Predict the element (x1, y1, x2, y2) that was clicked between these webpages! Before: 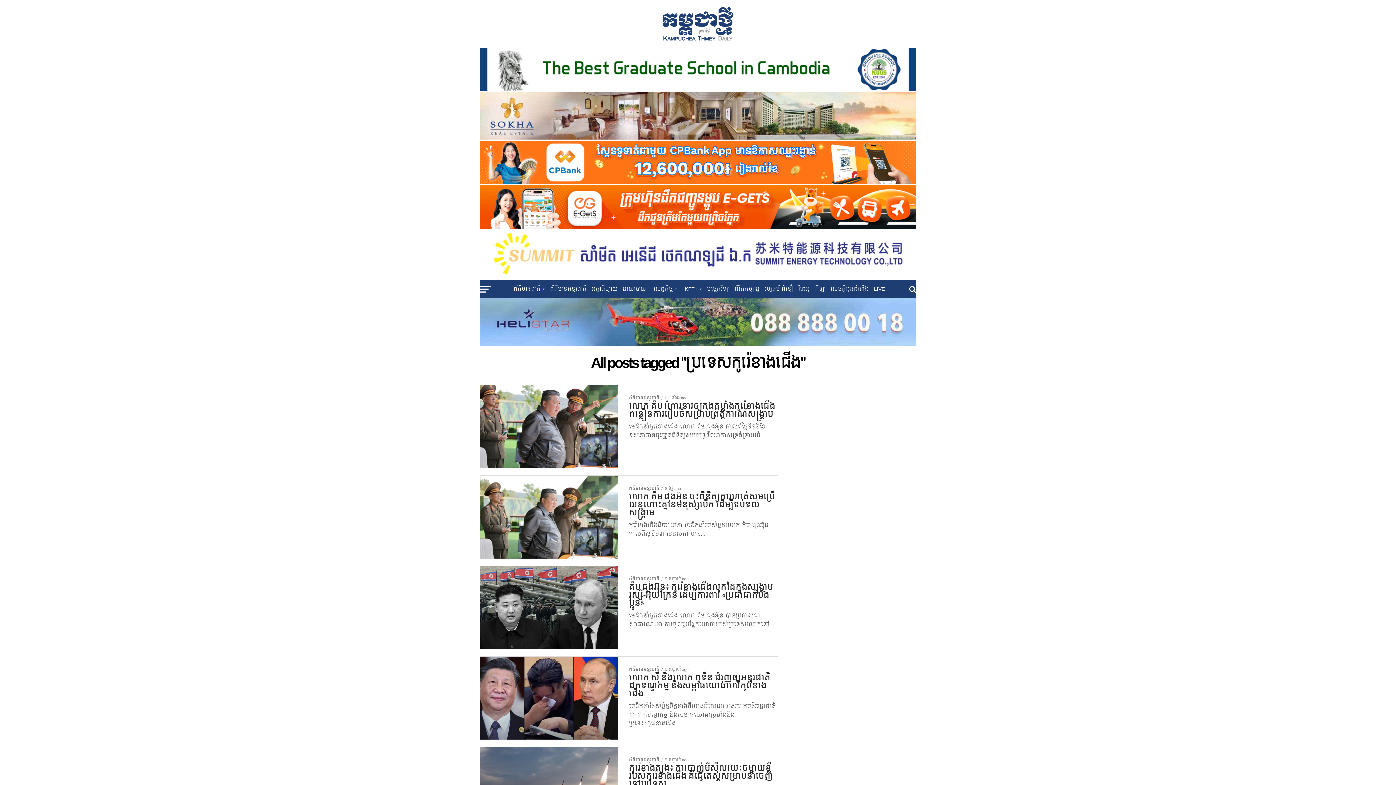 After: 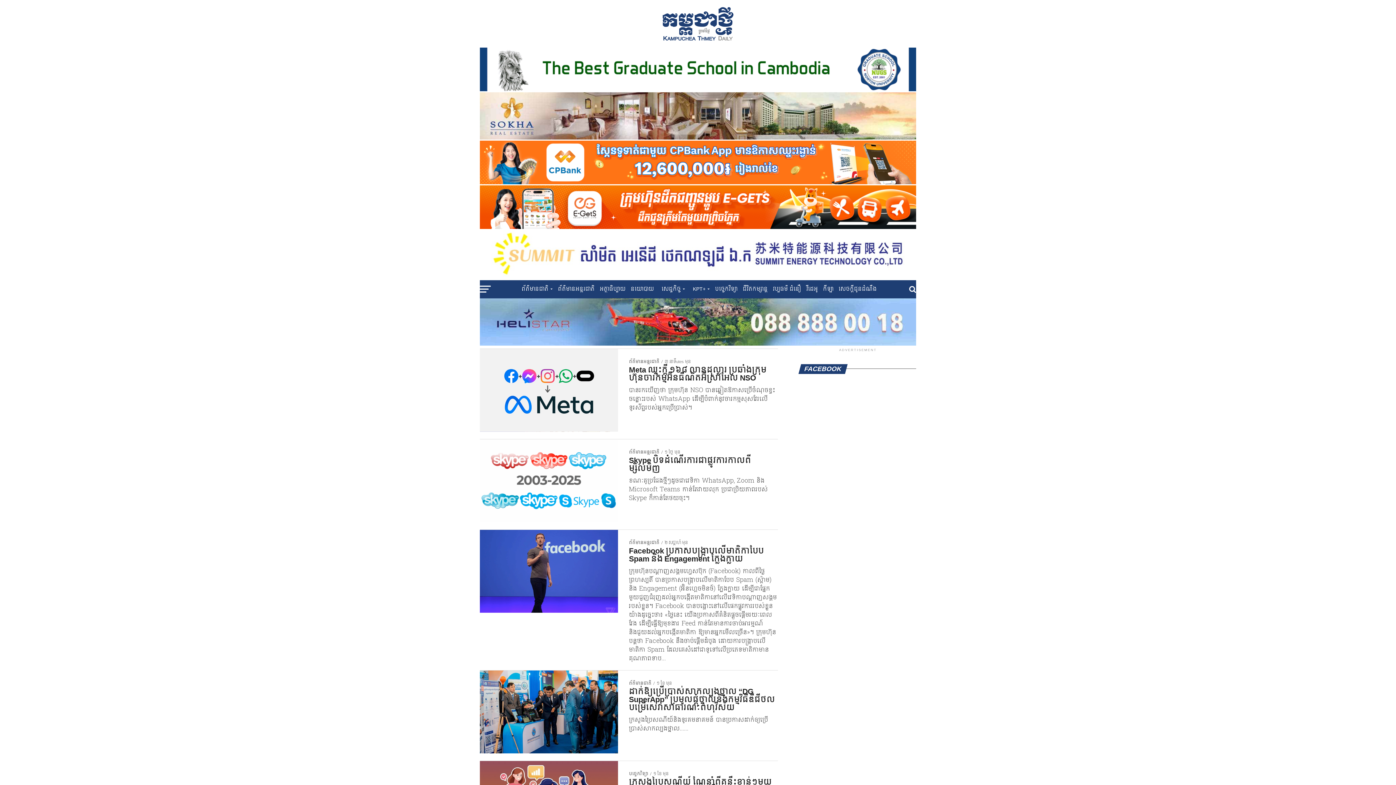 Action: bbox: (705, 280, 731, 298) label: បច្ចេកវិទ្យា